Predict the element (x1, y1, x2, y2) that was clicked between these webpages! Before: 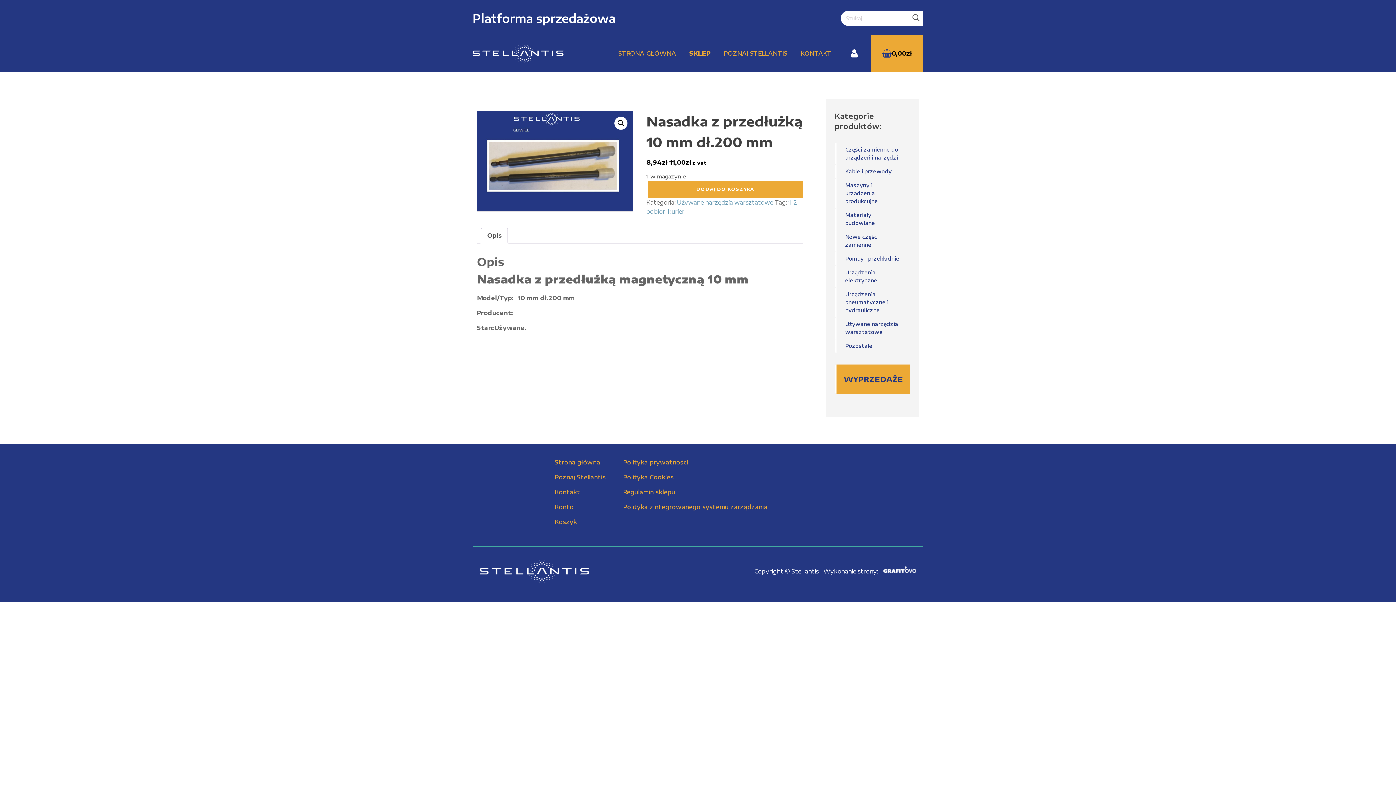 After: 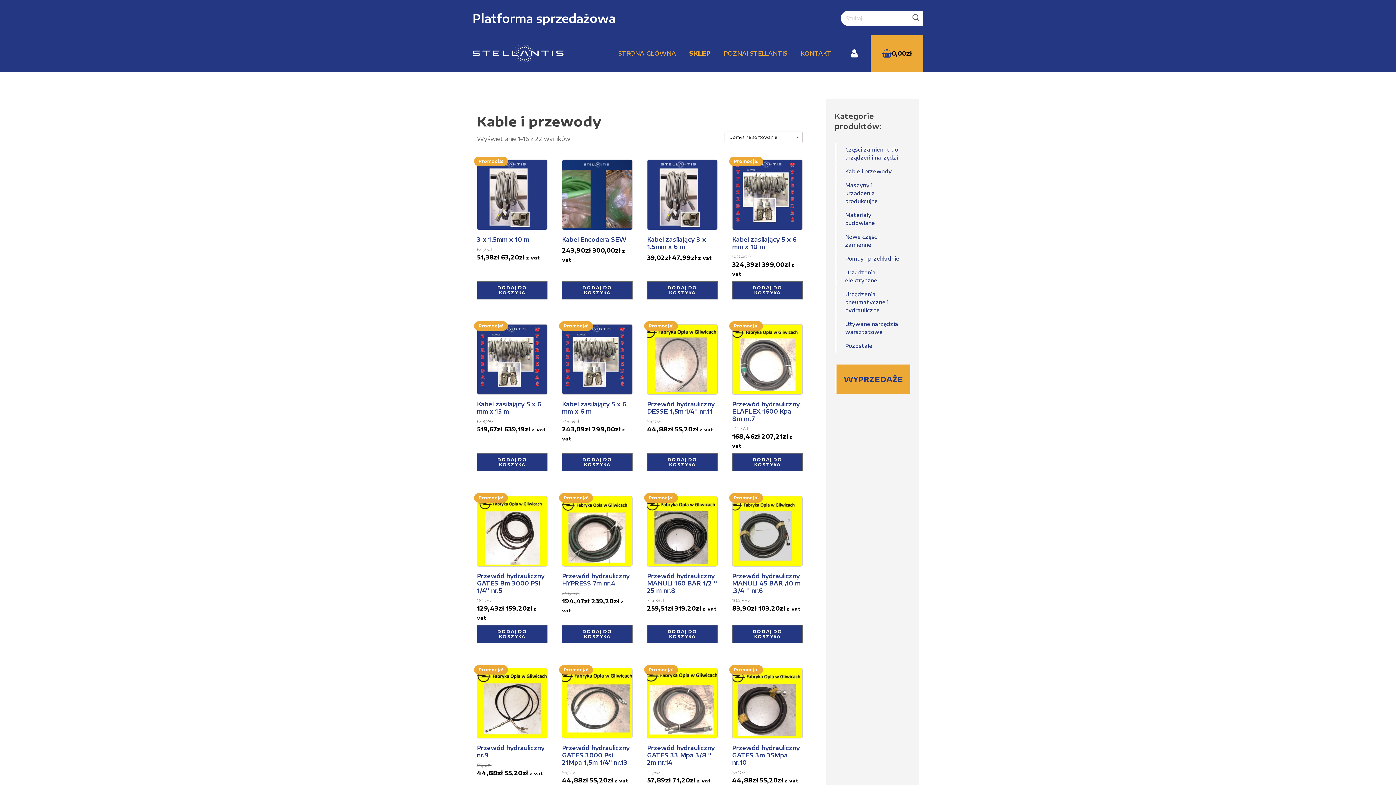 Action: label: Kable i przewody bbox: (834, 164, 900, 178)